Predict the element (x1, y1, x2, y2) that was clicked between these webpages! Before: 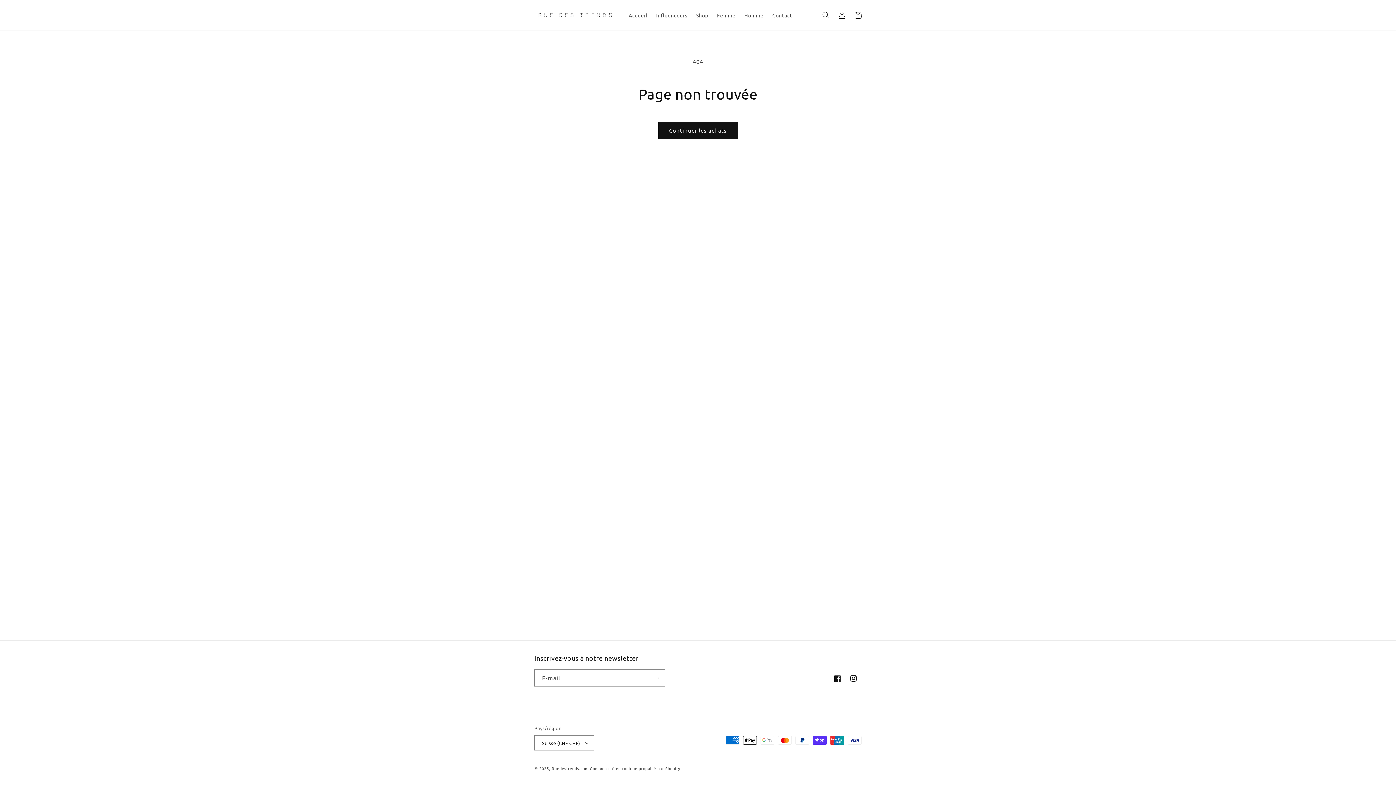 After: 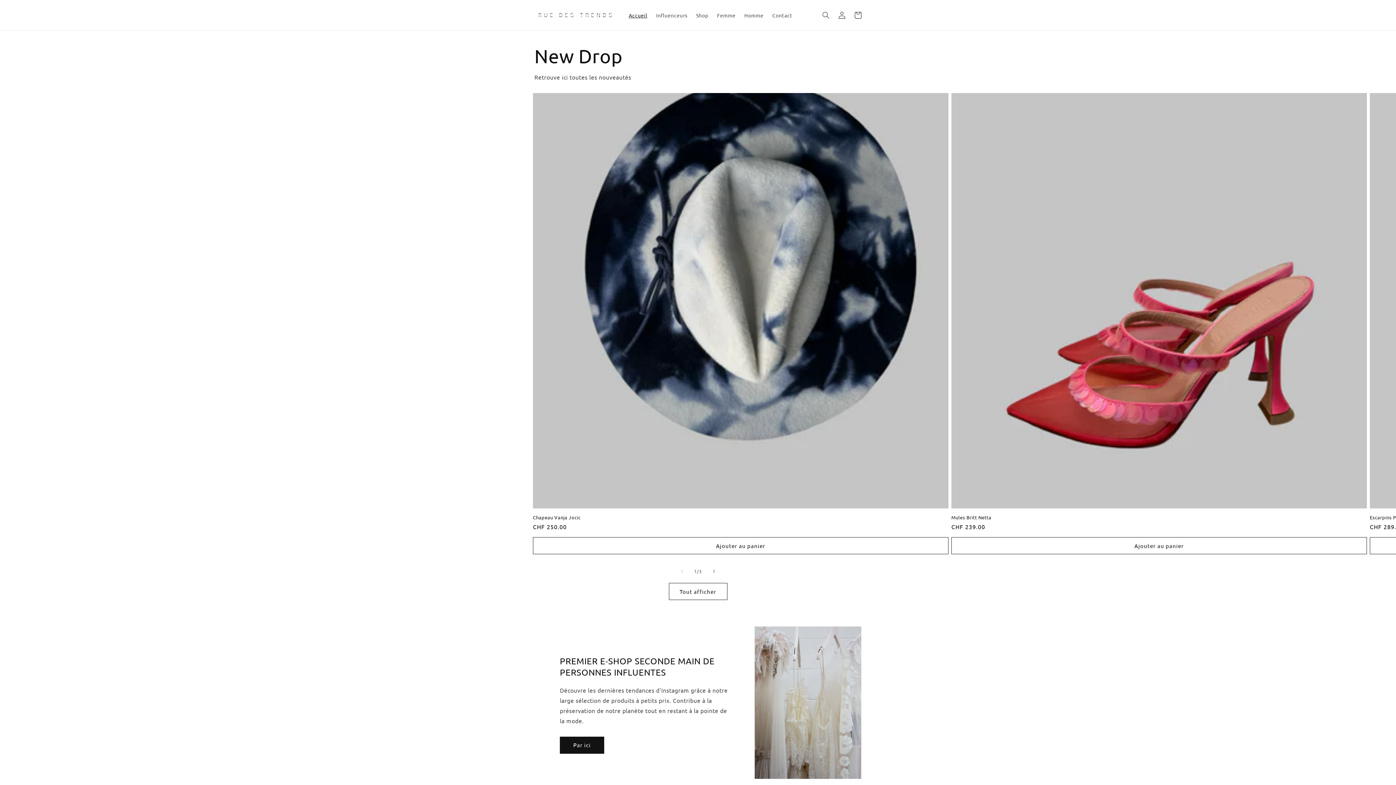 Action: bbox: (551, 765, 588, 771) label: Ruedestrends.com